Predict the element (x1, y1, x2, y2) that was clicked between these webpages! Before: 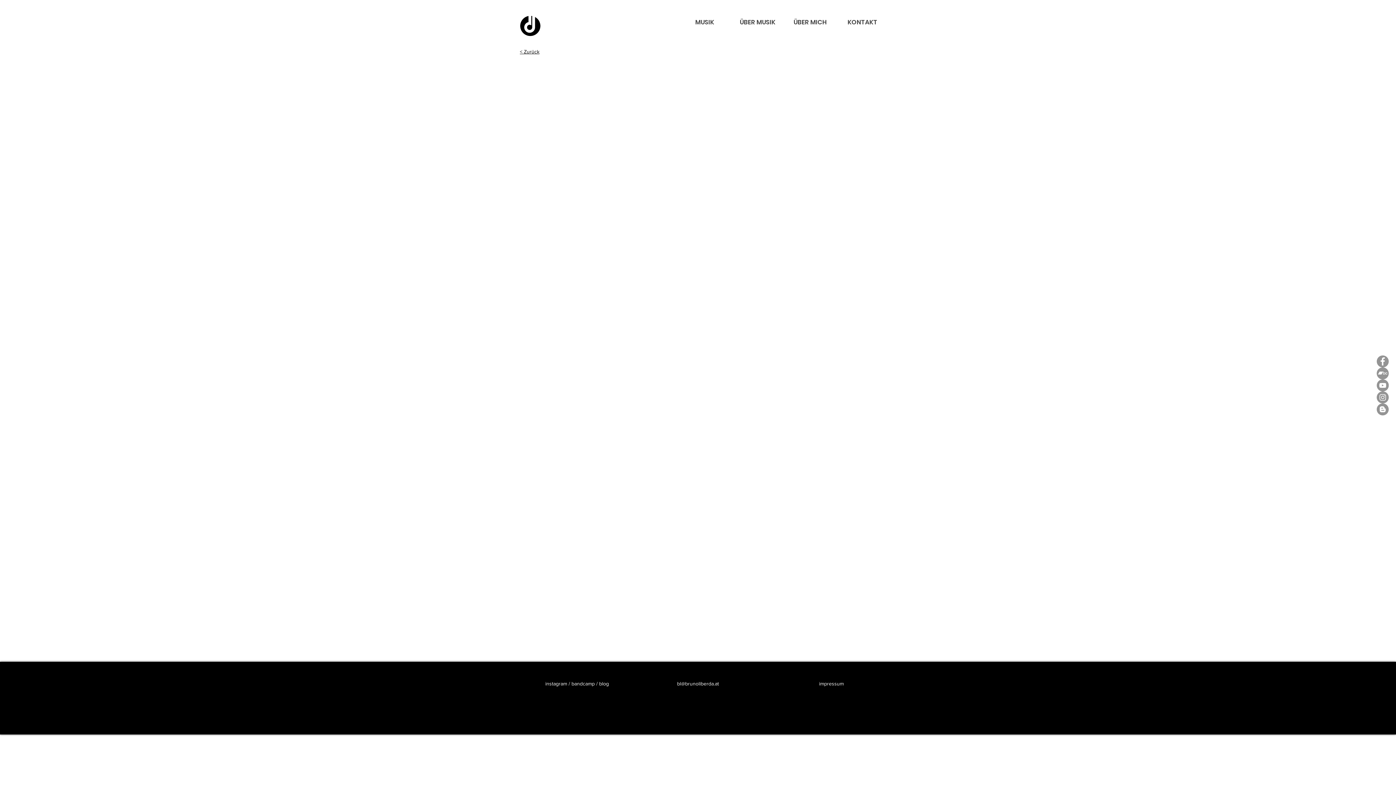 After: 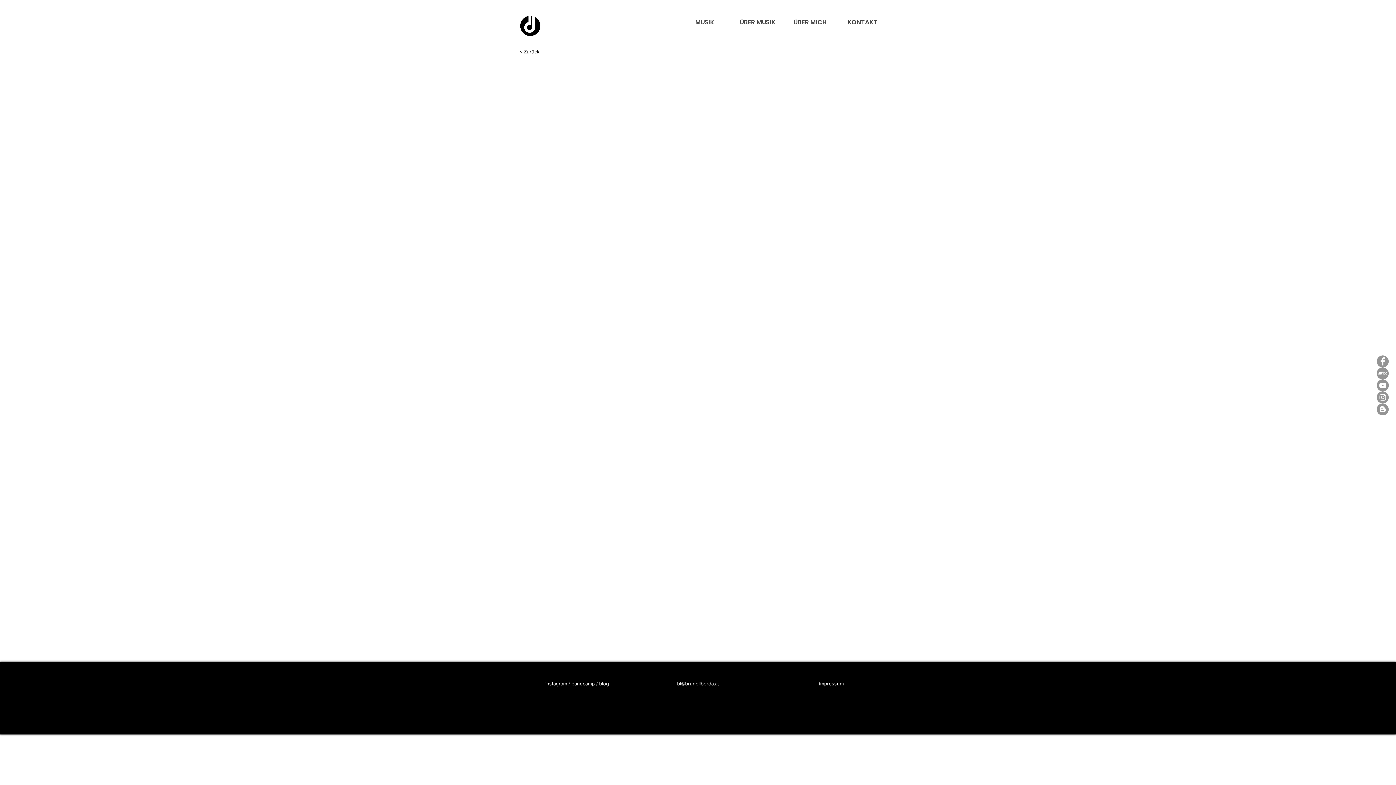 Action: label: bandcamp bbox: (571, 681, 594, 686)